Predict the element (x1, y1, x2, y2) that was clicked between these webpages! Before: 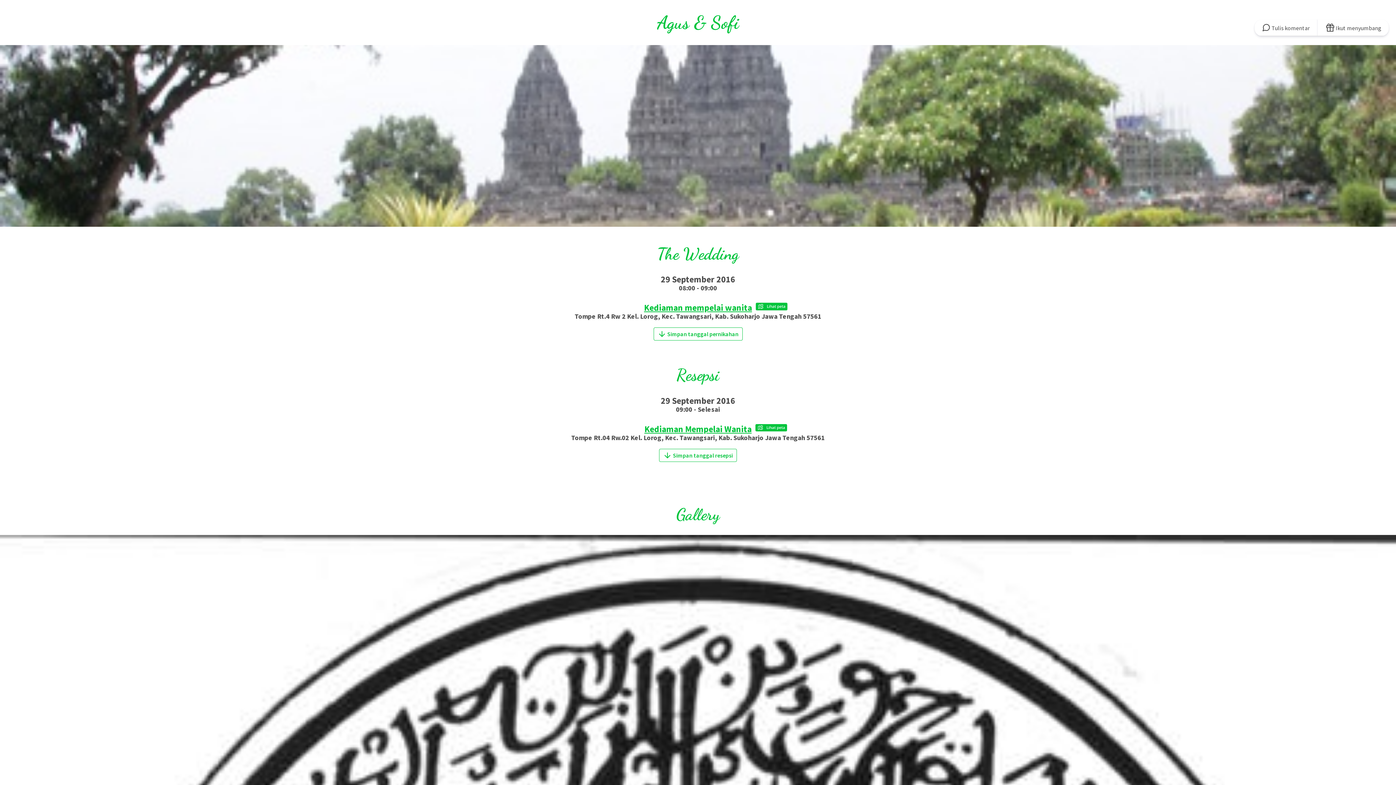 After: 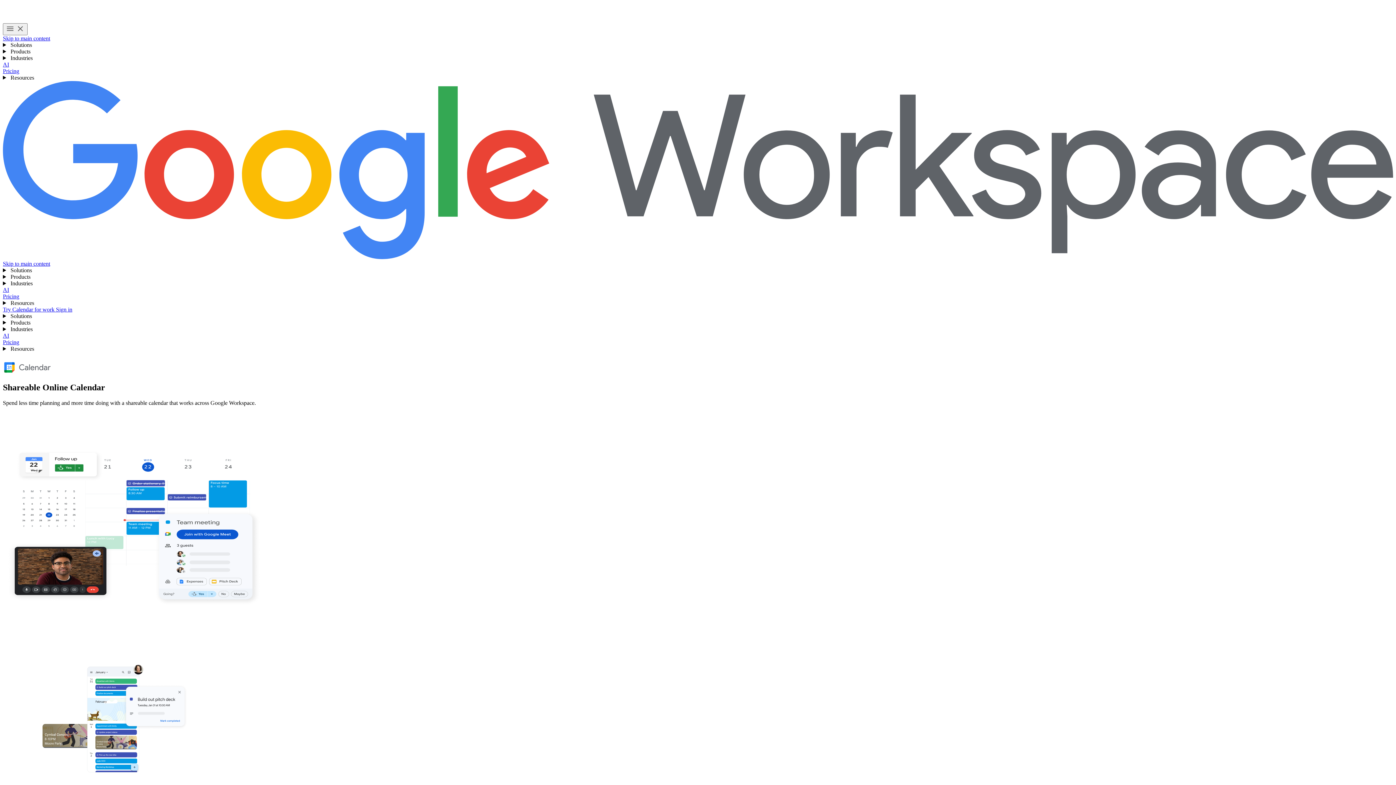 Action: label:  Simpan tanggal pernikahan bbox: (653, 327, 742, 340)